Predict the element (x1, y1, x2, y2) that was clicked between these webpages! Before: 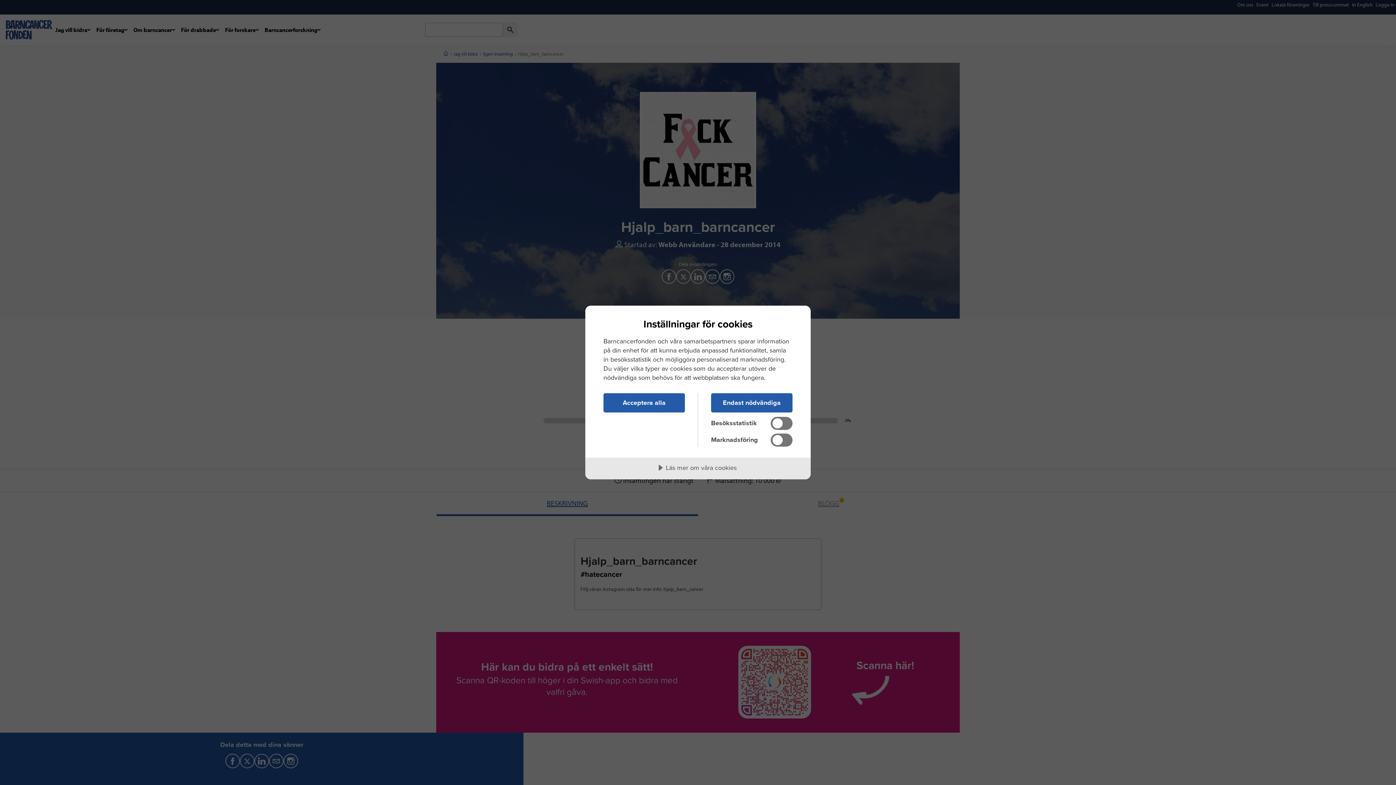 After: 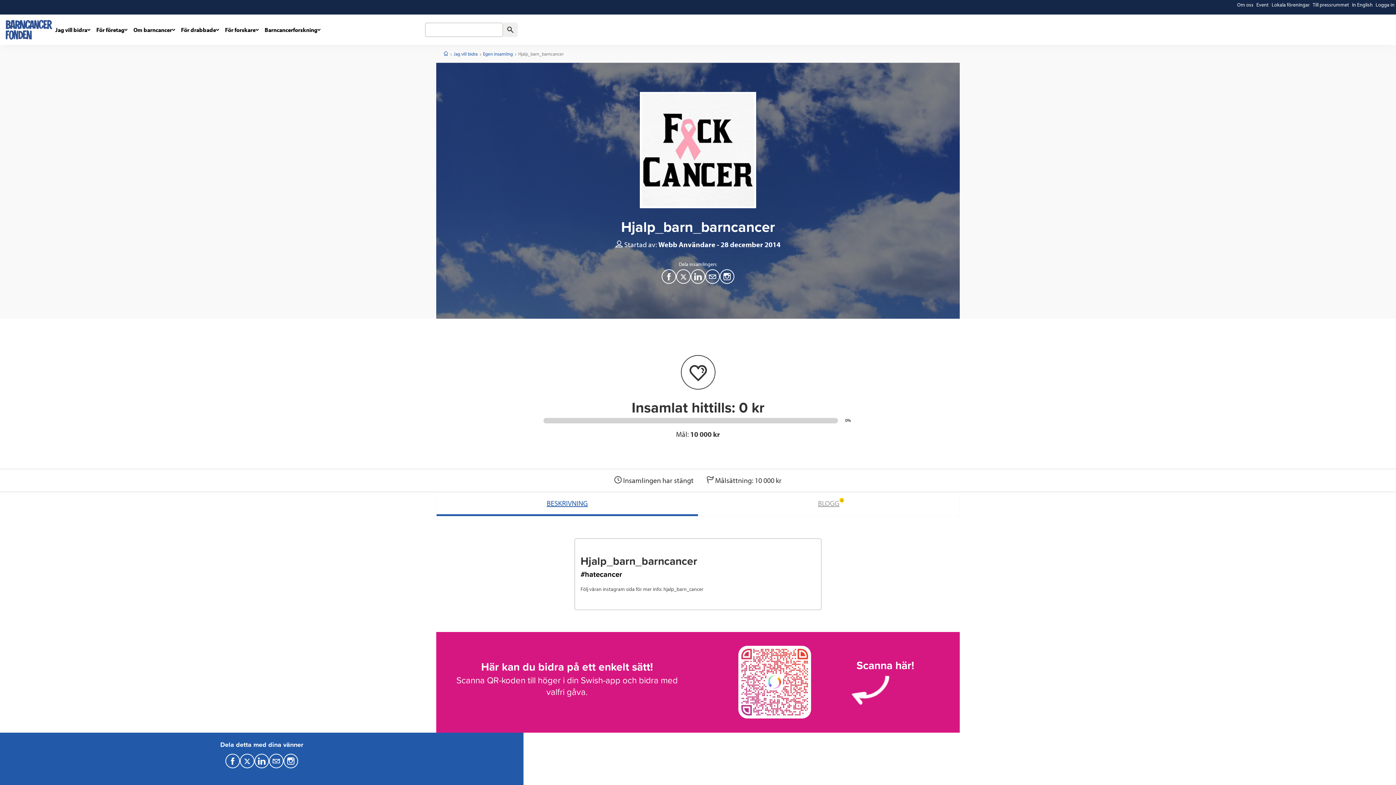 Action: bbox: (603, 393, 685, 412) label: Acceptera alla